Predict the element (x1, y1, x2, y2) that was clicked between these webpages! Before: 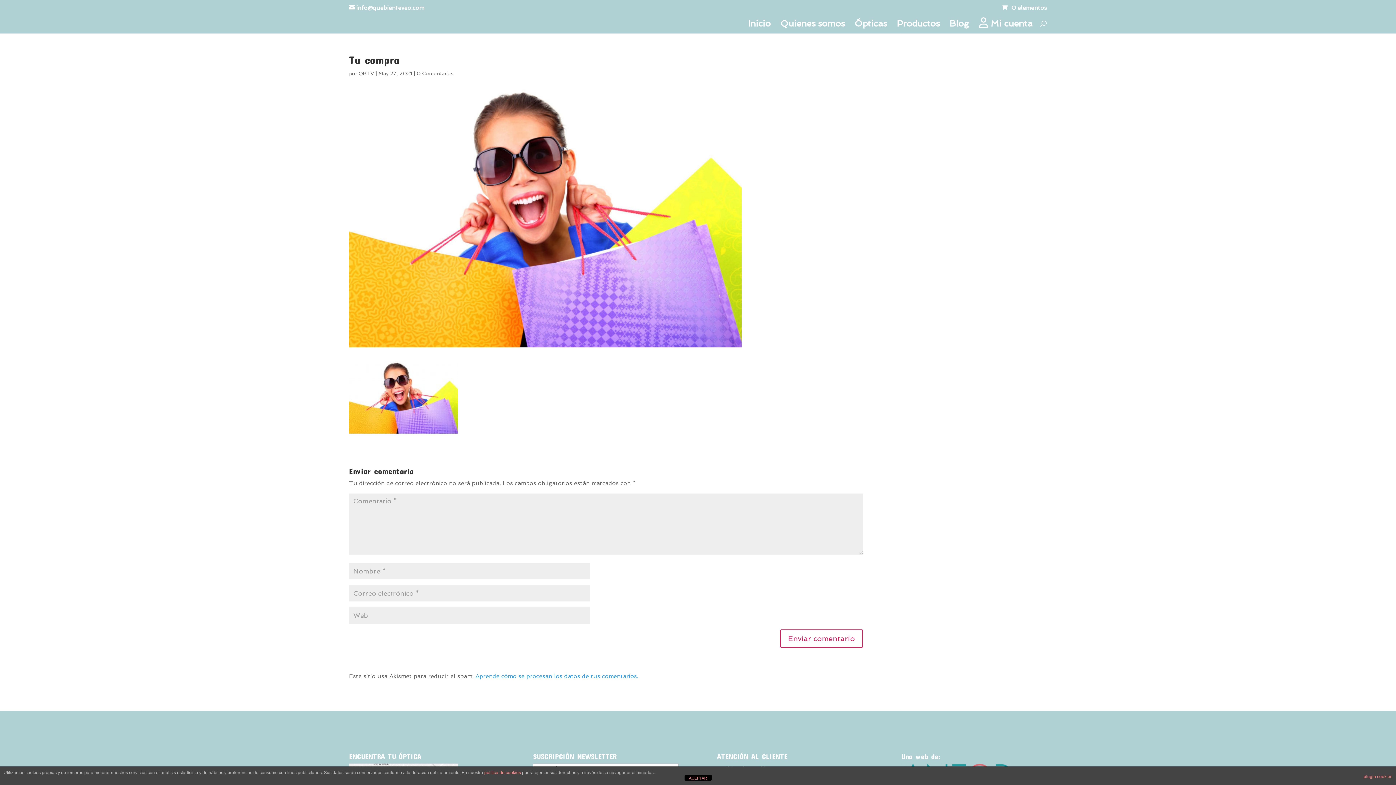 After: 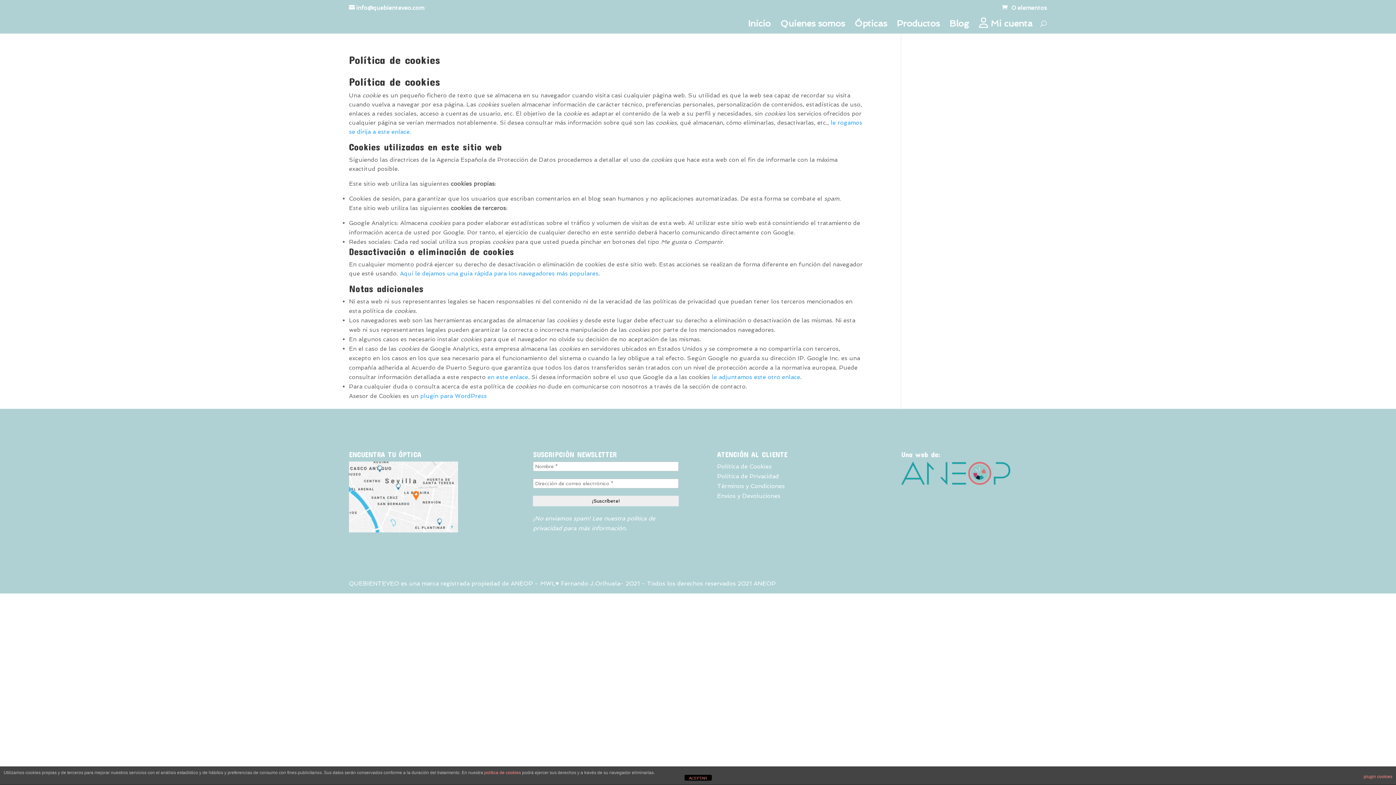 Action: bbox: (484, 770, 521, 775) label: política de cookies